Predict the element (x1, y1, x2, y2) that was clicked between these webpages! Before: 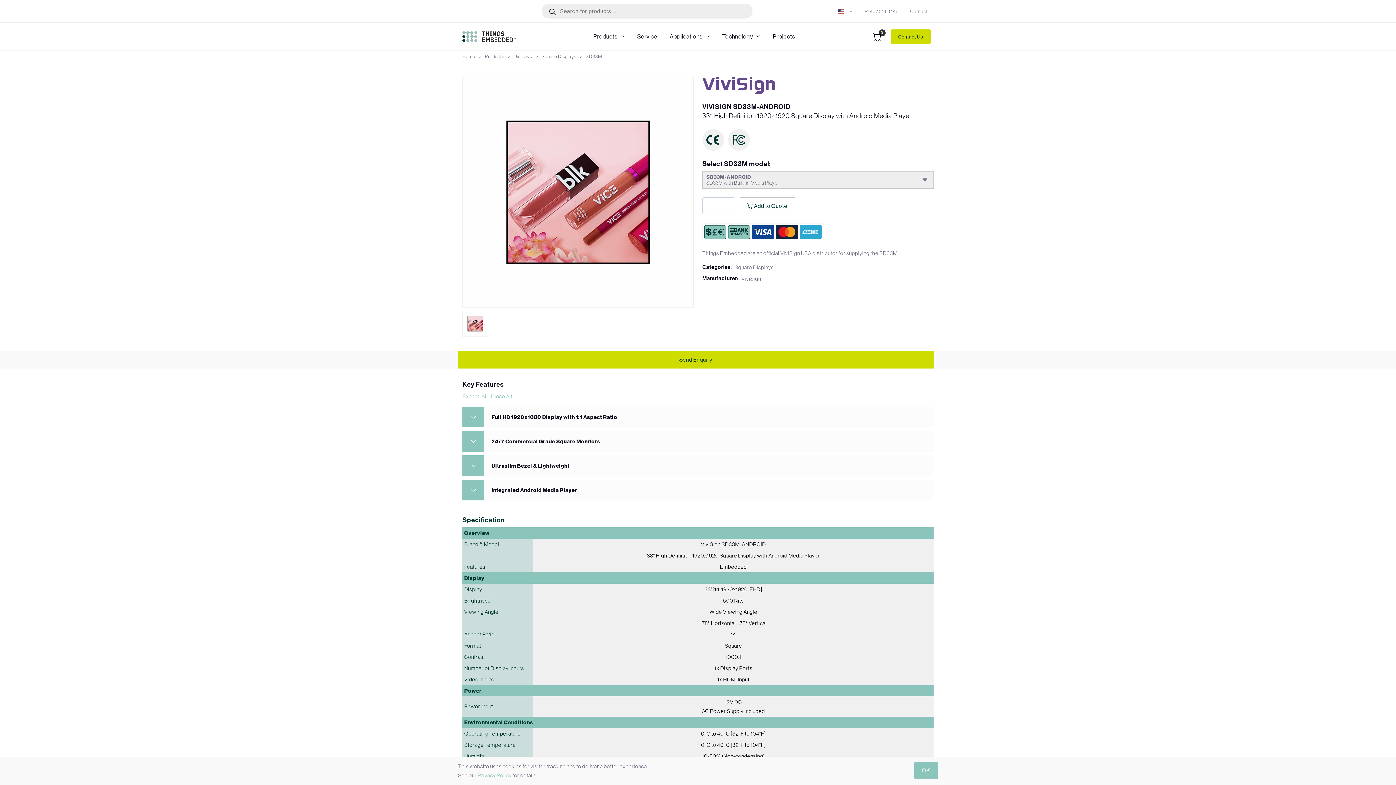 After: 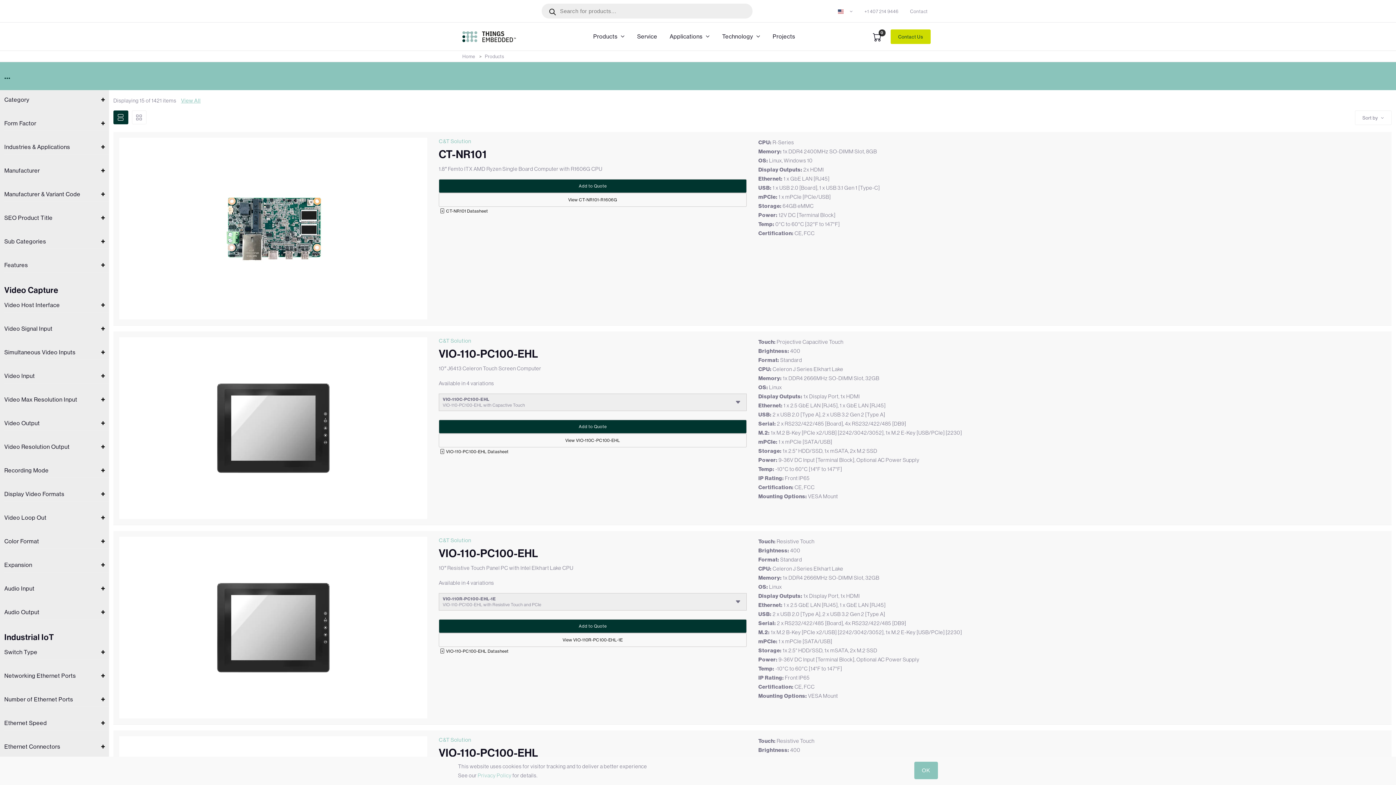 Action: bbox: (485, 53, 504, 59) label: Products